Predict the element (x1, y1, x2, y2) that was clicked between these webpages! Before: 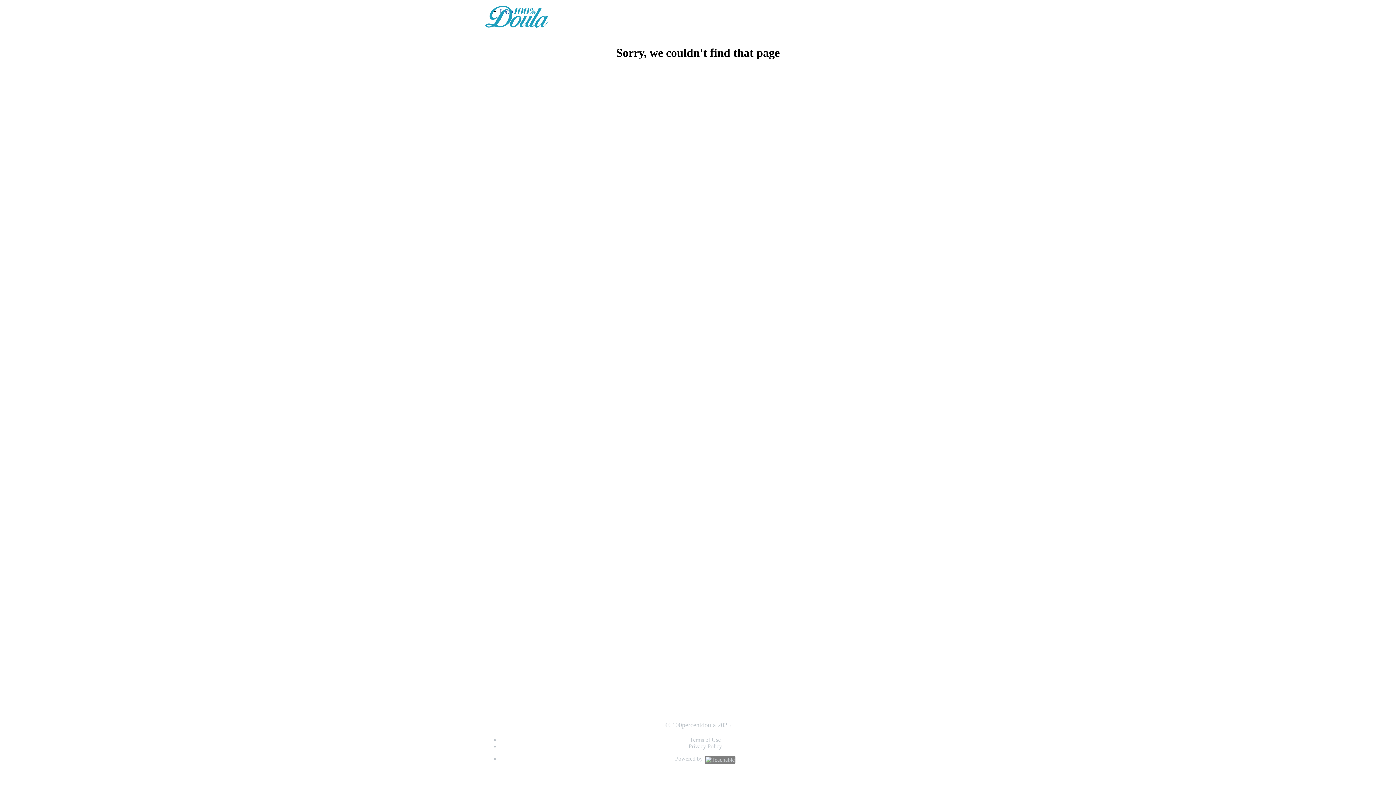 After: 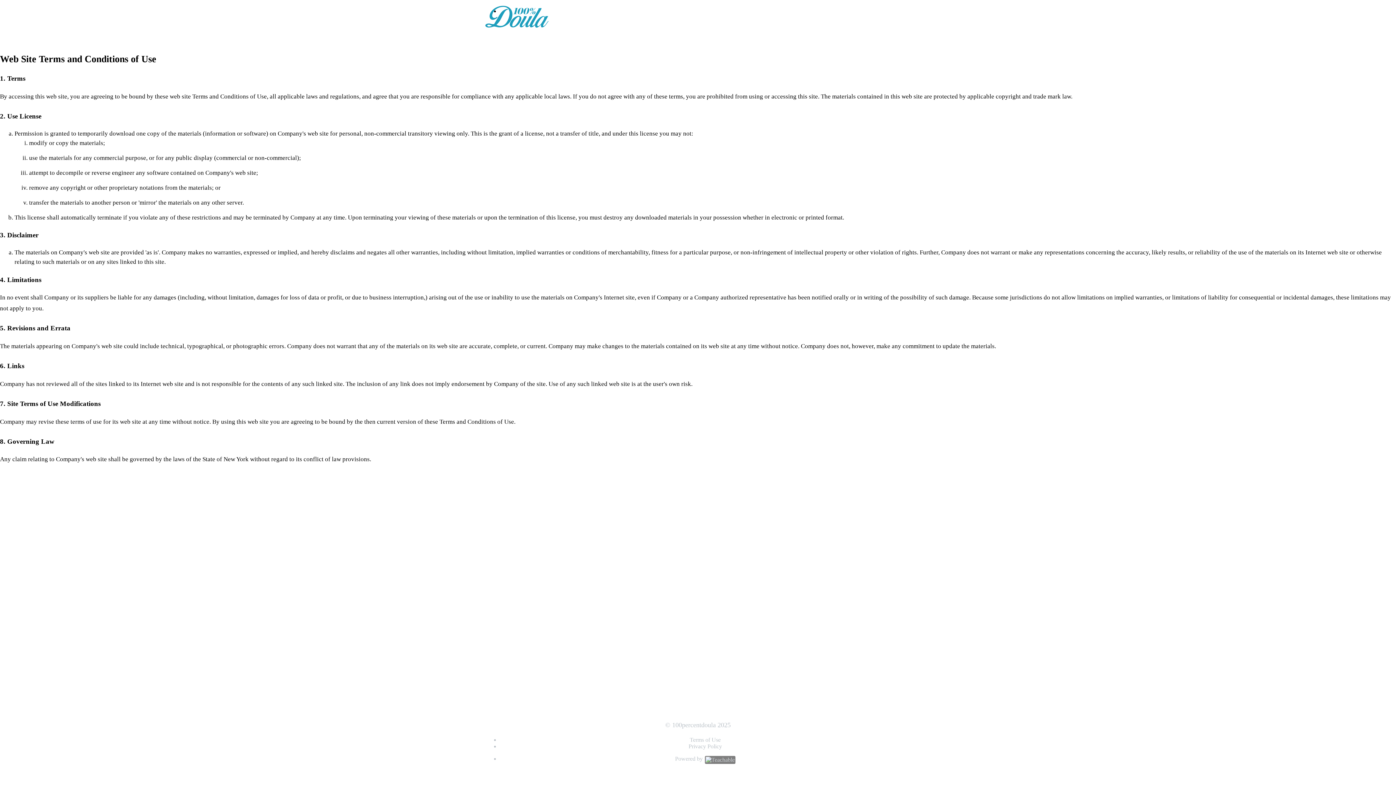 Action: label: Terms of Use bbox: (690, 737, 720, 743)